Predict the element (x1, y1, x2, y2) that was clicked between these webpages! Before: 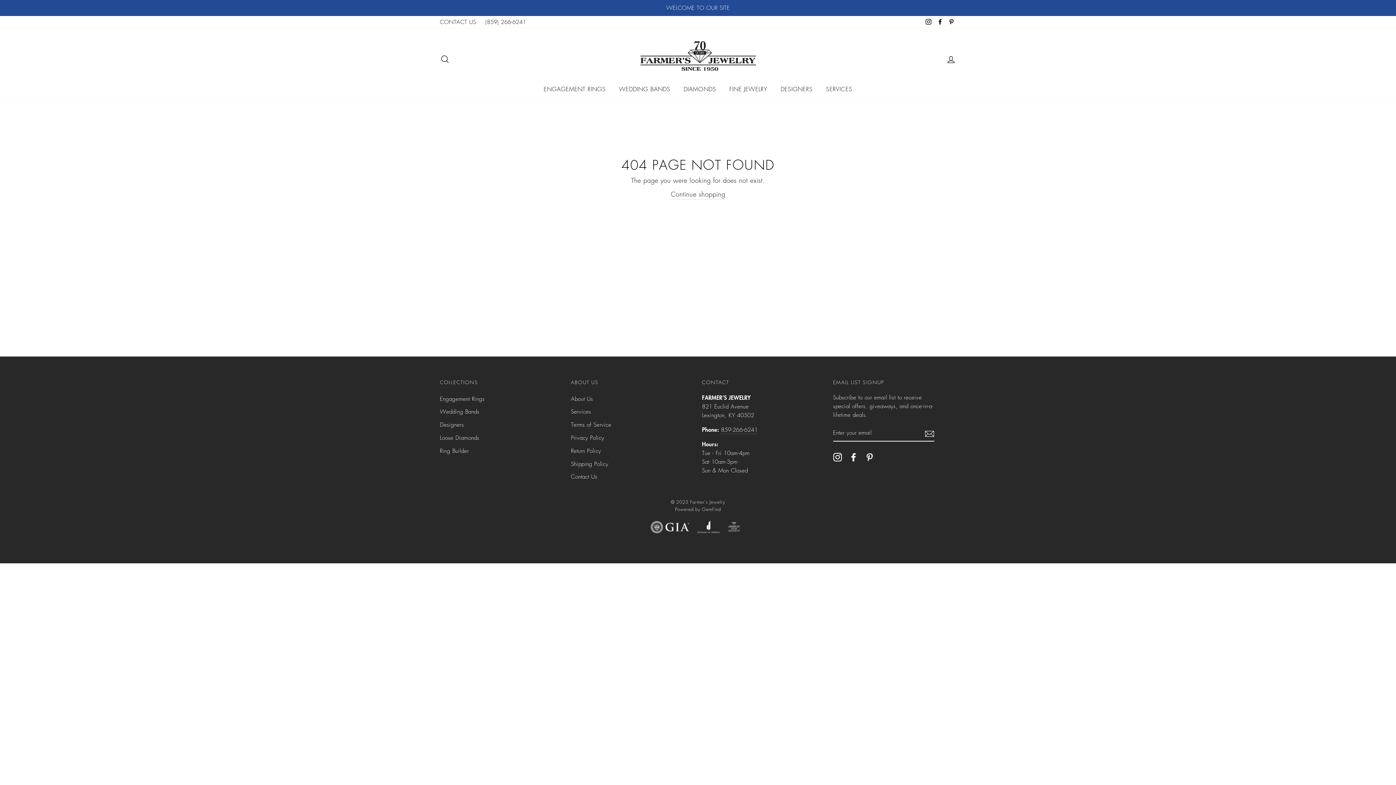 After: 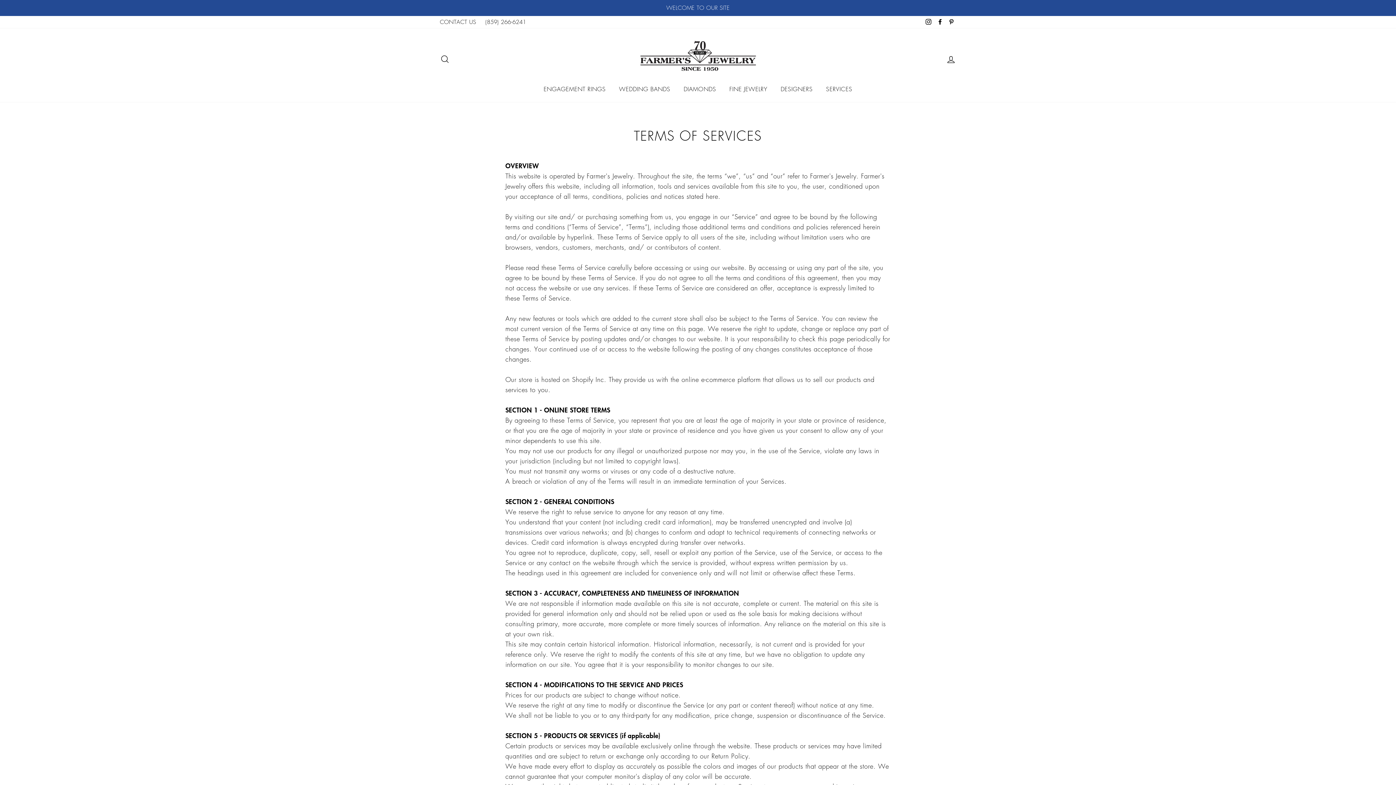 Action: label: Terms of Service bbox: (571, 419, 611, 430)